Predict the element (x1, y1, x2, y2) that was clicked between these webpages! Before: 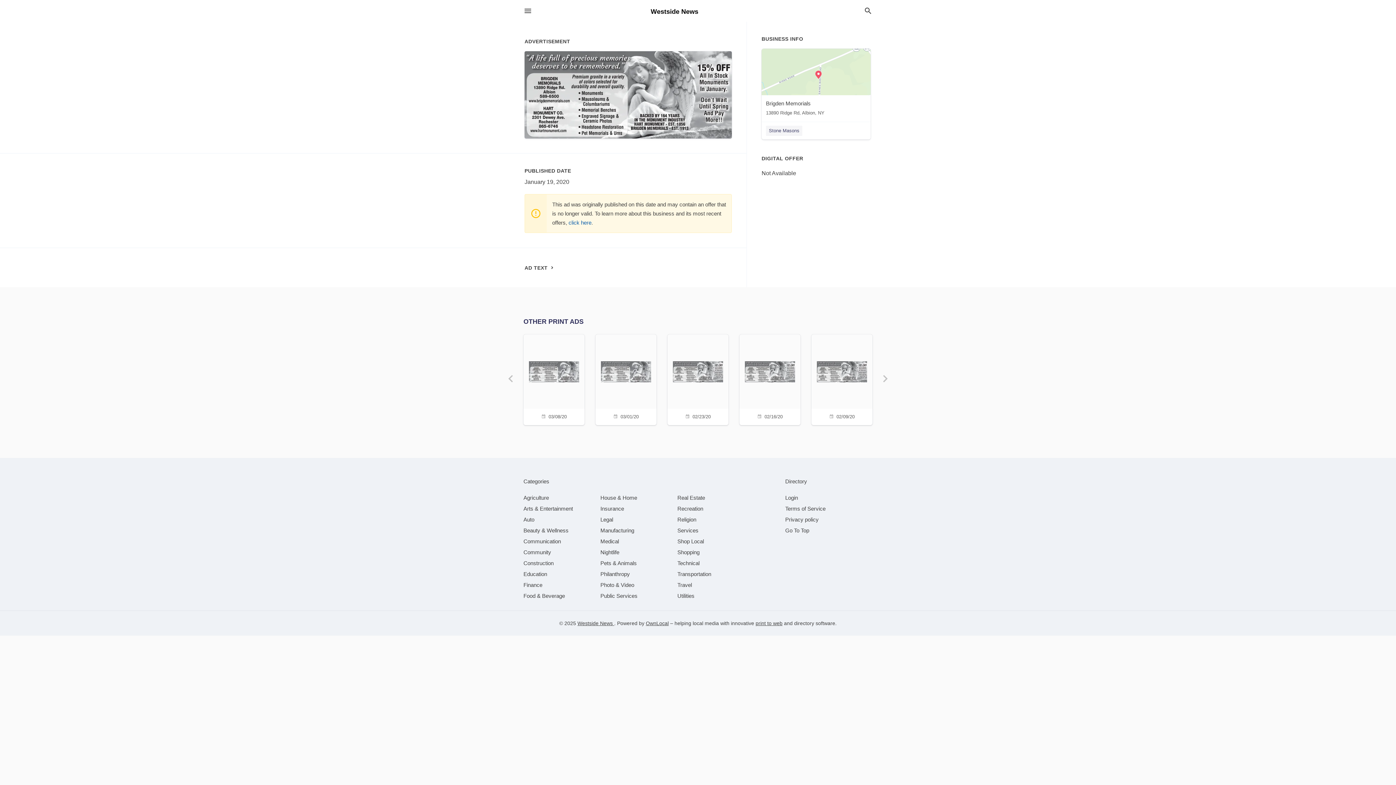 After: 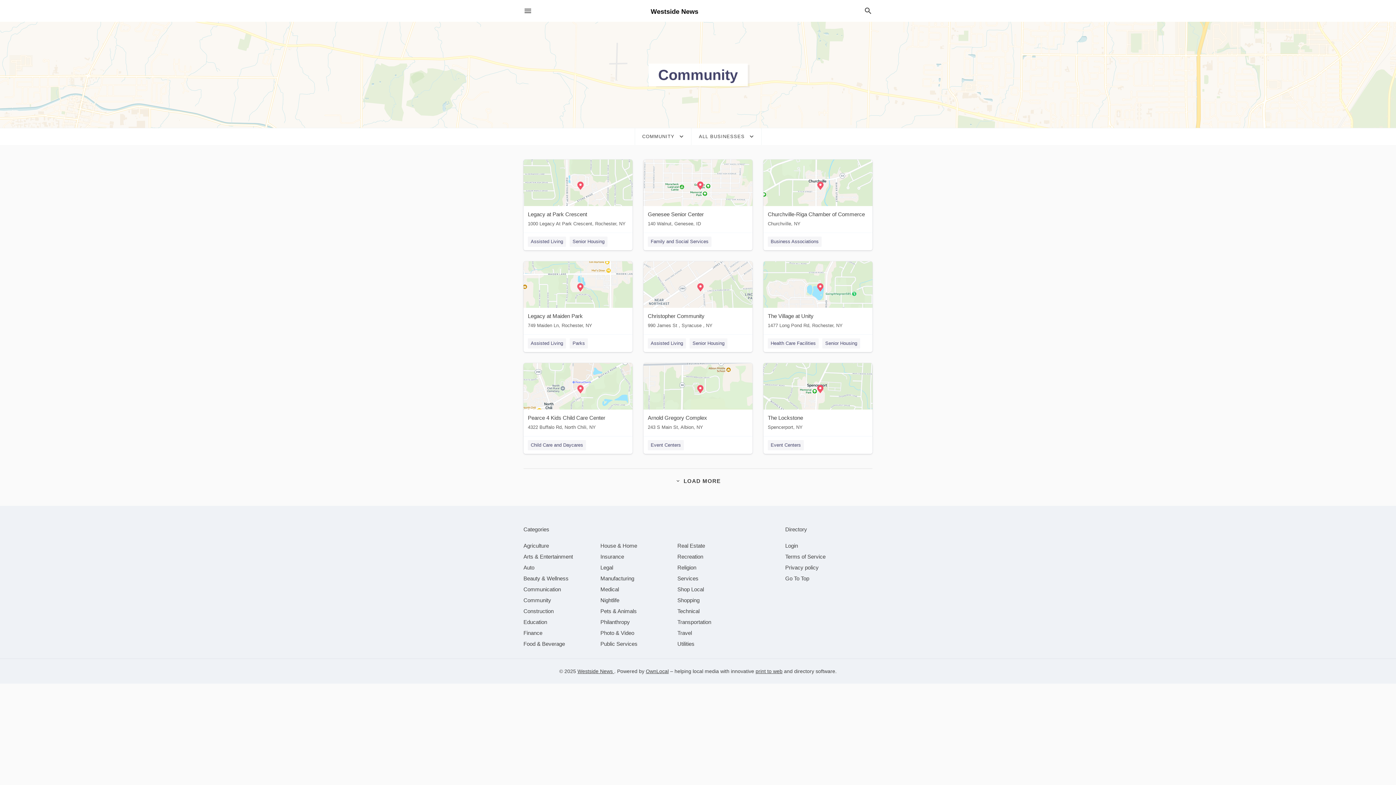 Action: bbox: (523, 549, 551, 555) label: category Community